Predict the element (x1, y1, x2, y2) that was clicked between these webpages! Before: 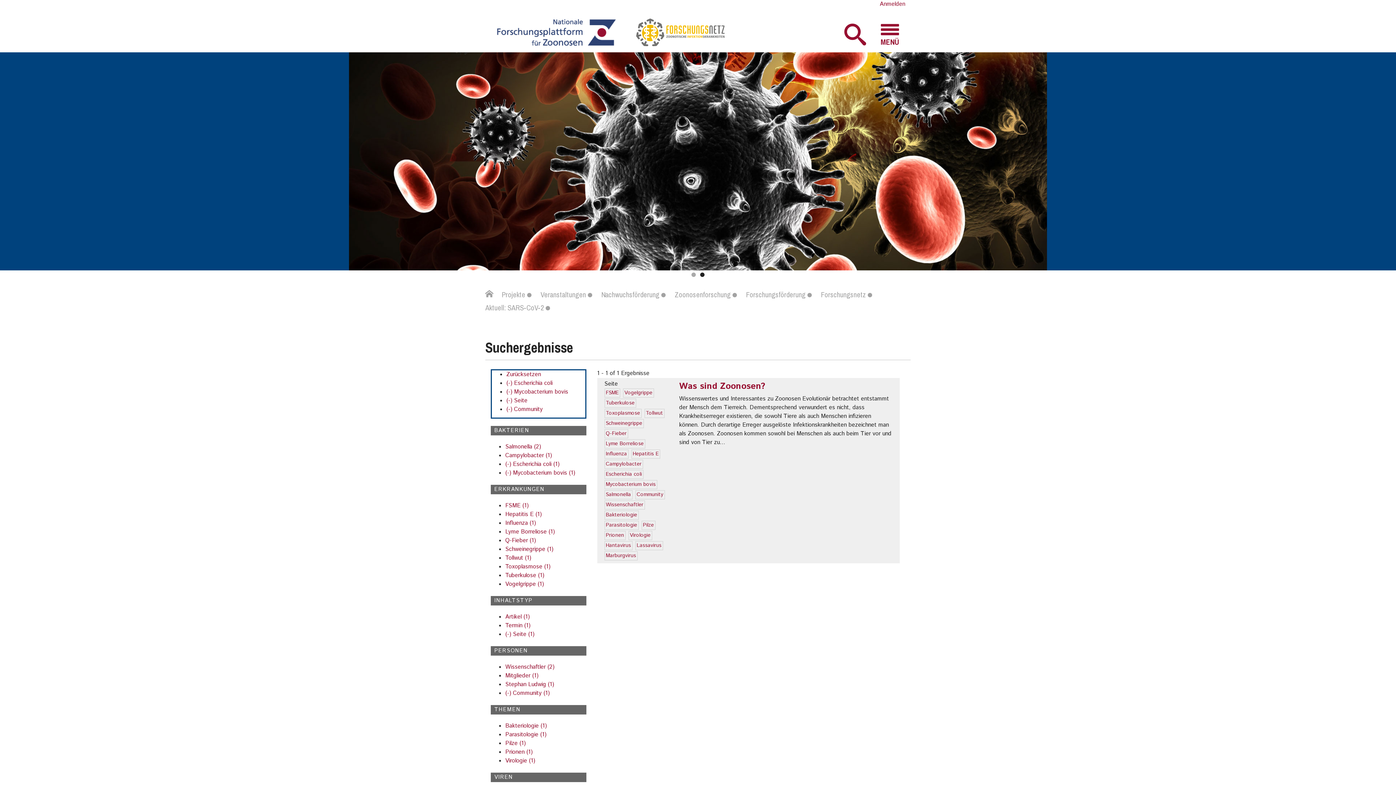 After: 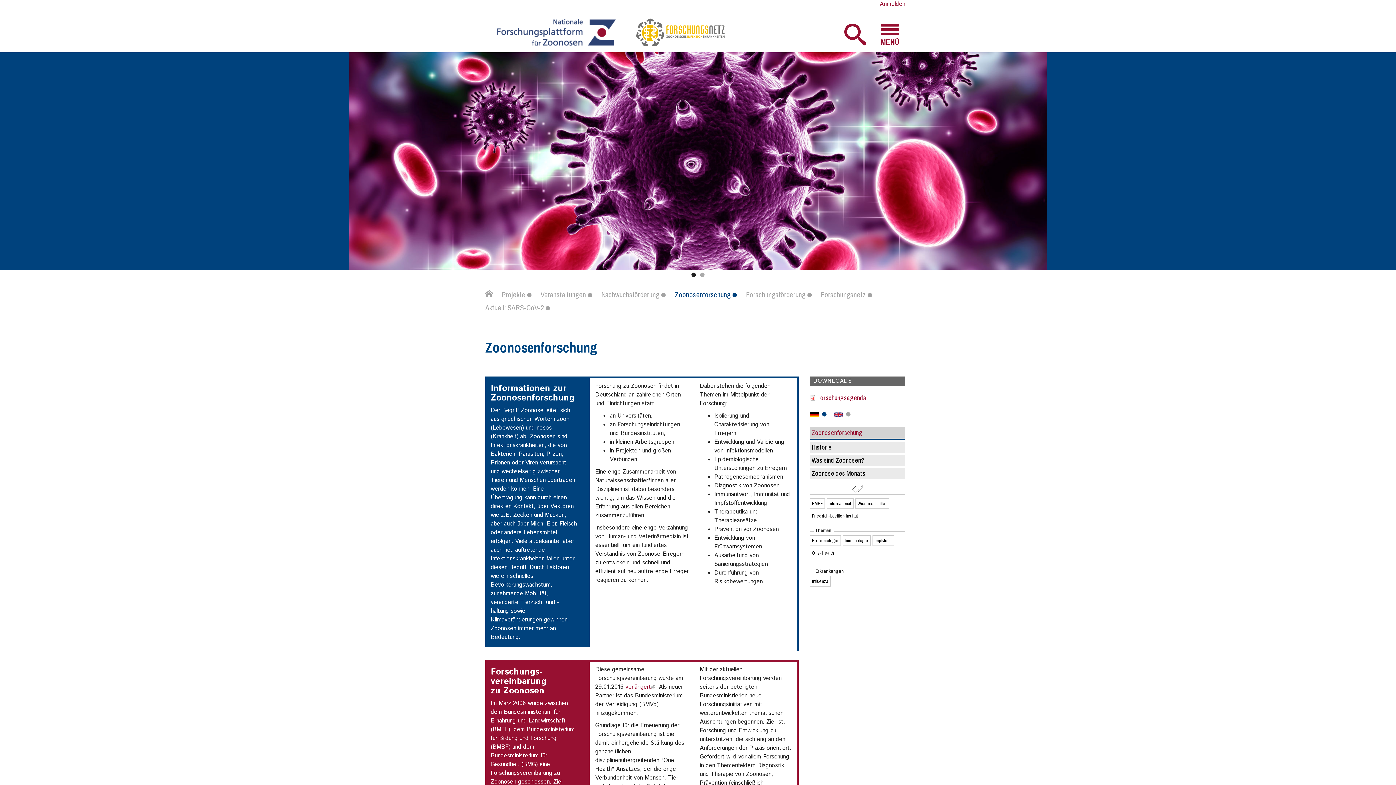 Action: label: Zoonosenforschung bbox: (674, 286, 744, 303)